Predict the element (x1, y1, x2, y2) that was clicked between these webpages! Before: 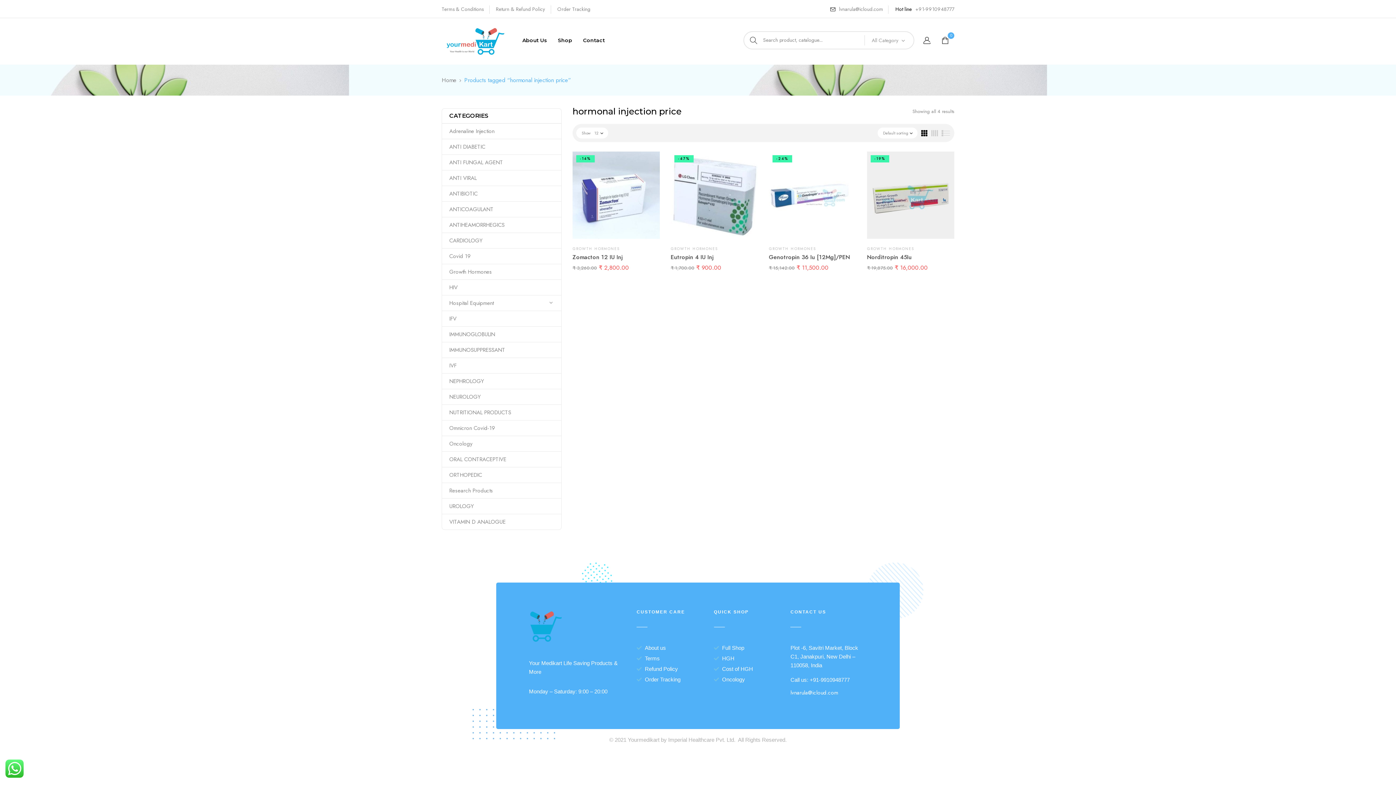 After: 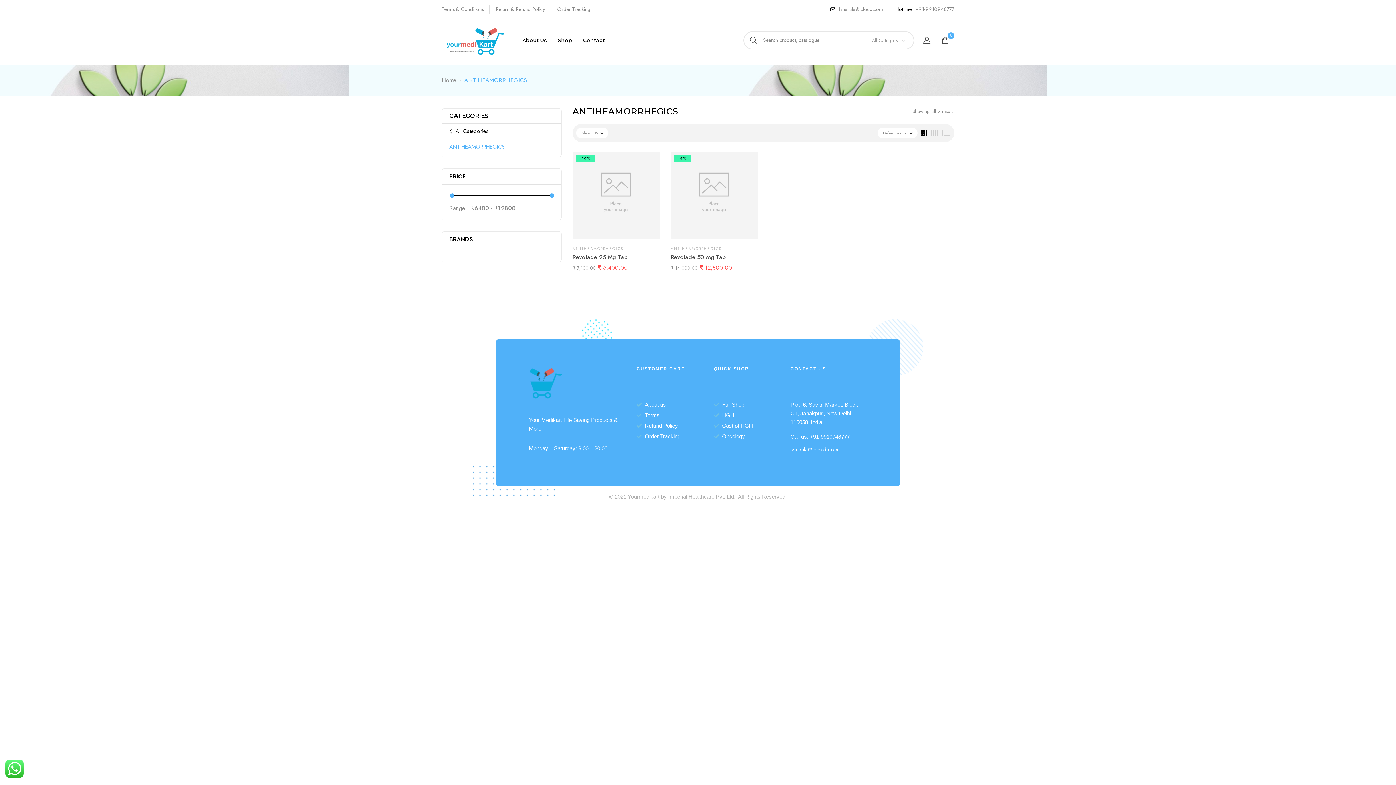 Action: bbox: (449, 221, 504, 229) label: ANTIHEAMORRHEGICS